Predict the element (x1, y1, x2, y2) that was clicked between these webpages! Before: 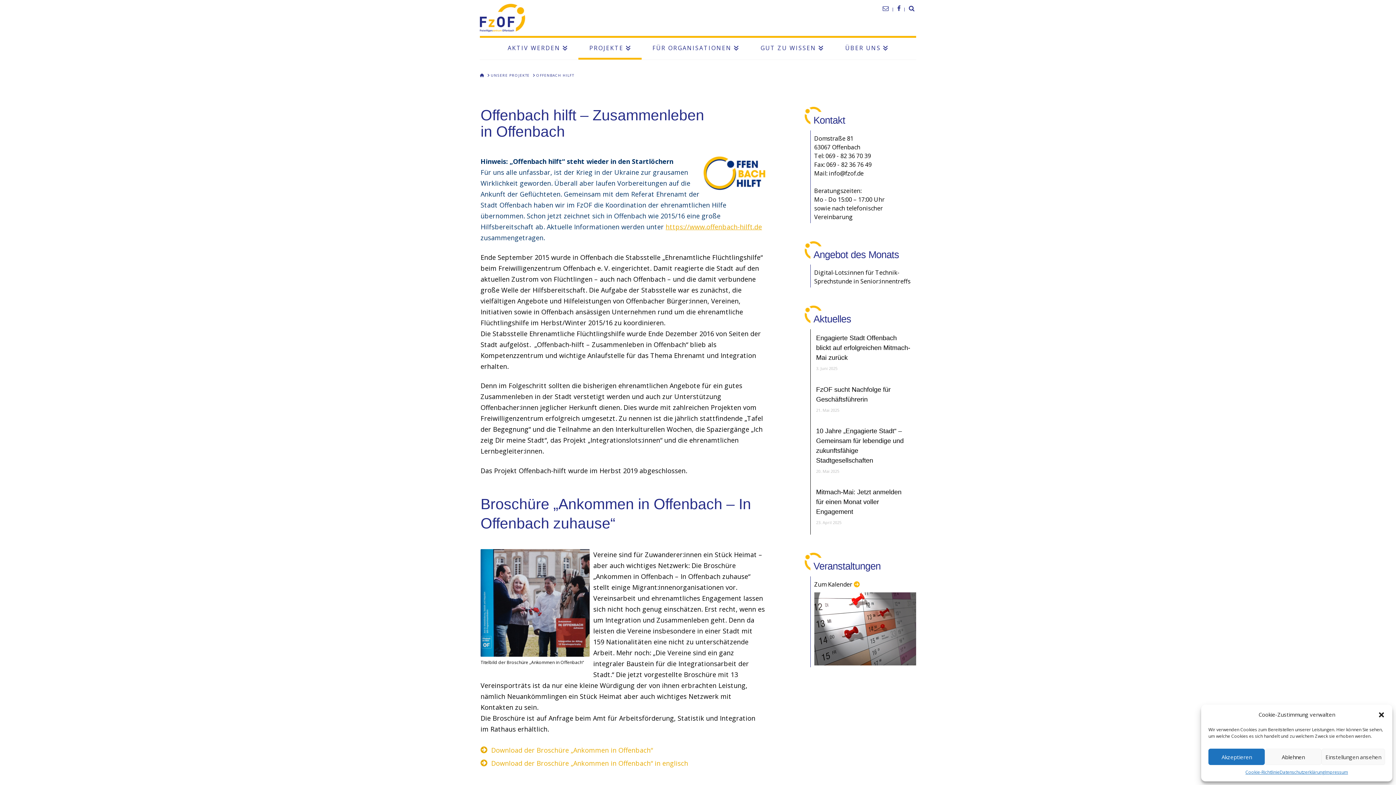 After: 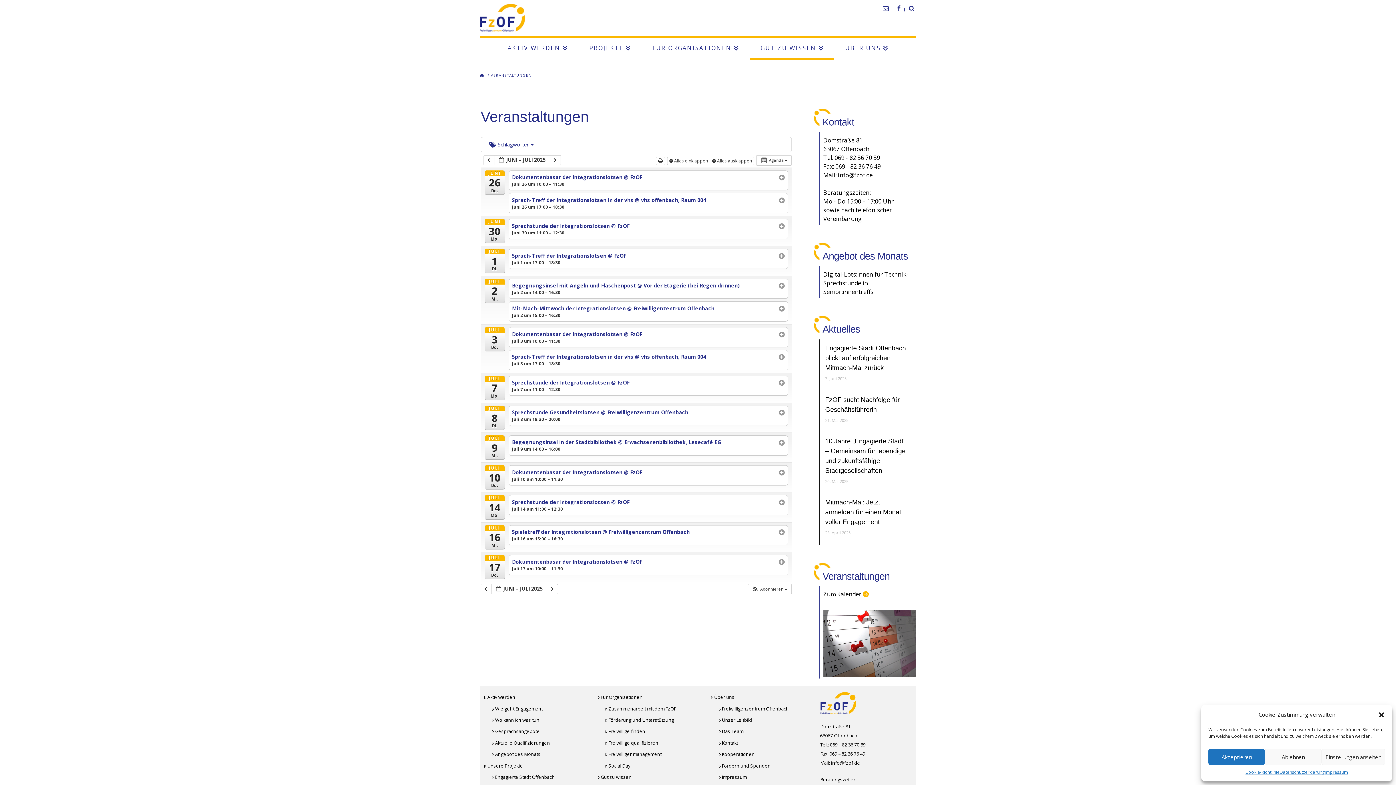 Action: label: Zum Kalender  bbox: (814, 580, 859, 588)